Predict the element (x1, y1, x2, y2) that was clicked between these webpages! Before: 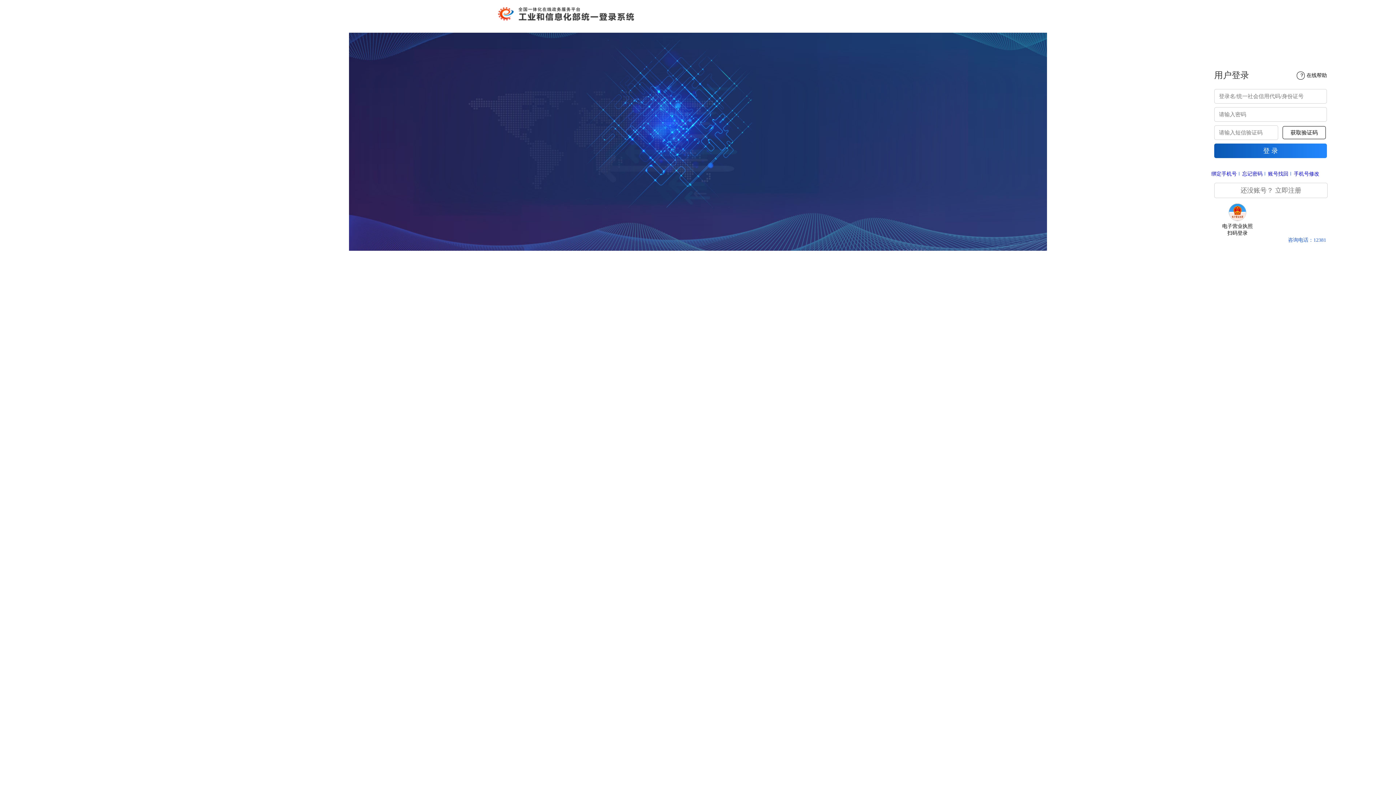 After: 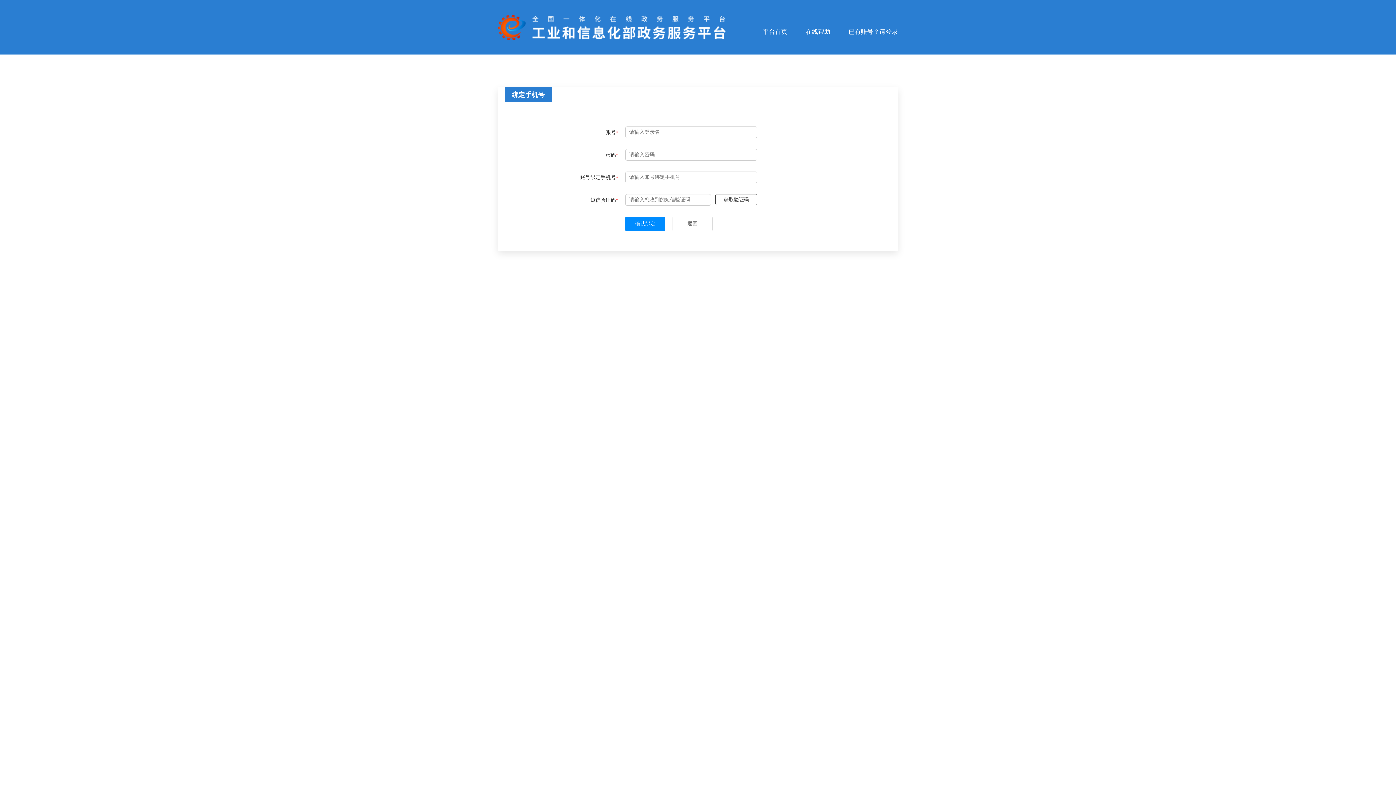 Action: label: 绑定手机号 bbox: (1210, 171, 1237, 176)